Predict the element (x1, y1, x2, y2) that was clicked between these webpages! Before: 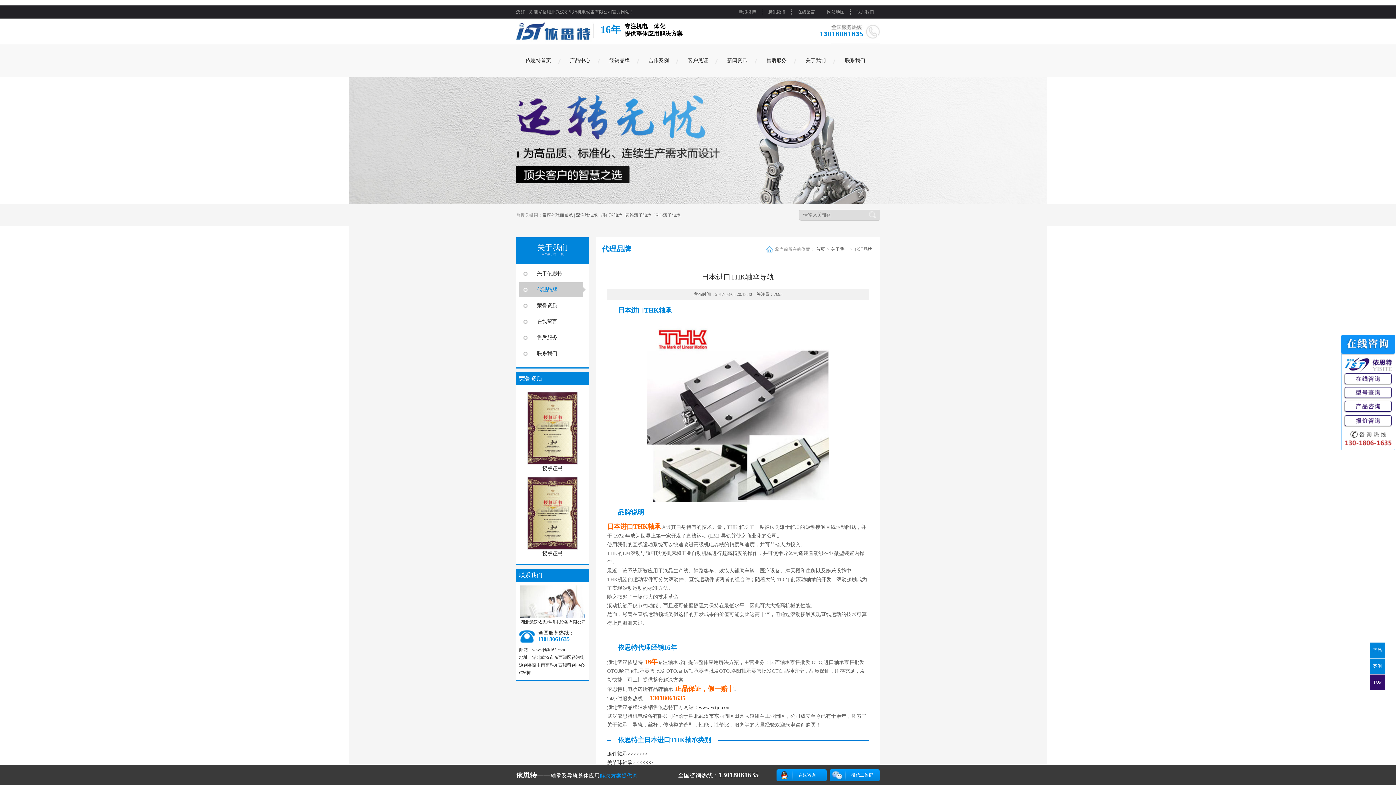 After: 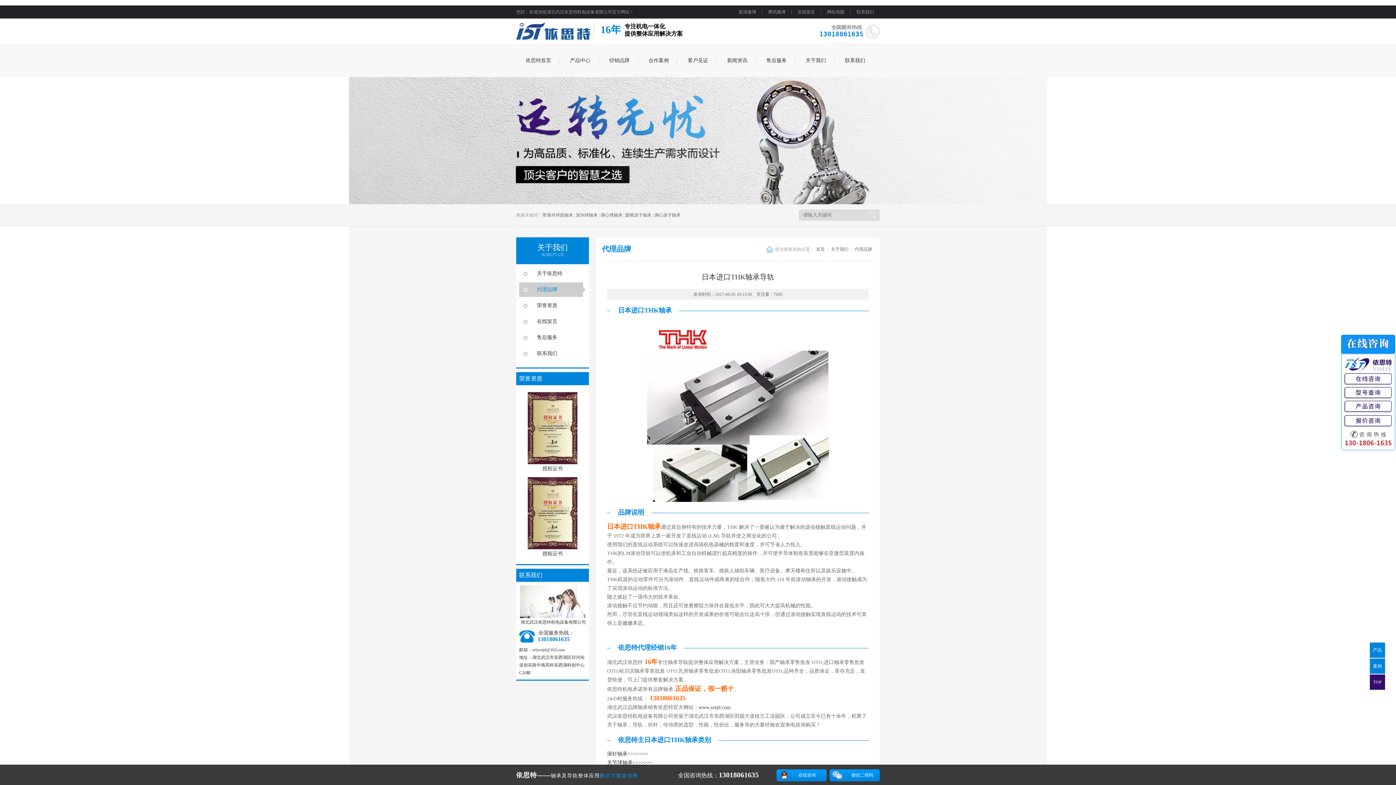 Action: label: 新浪微博 bbox: (733, 9, 762, 14)